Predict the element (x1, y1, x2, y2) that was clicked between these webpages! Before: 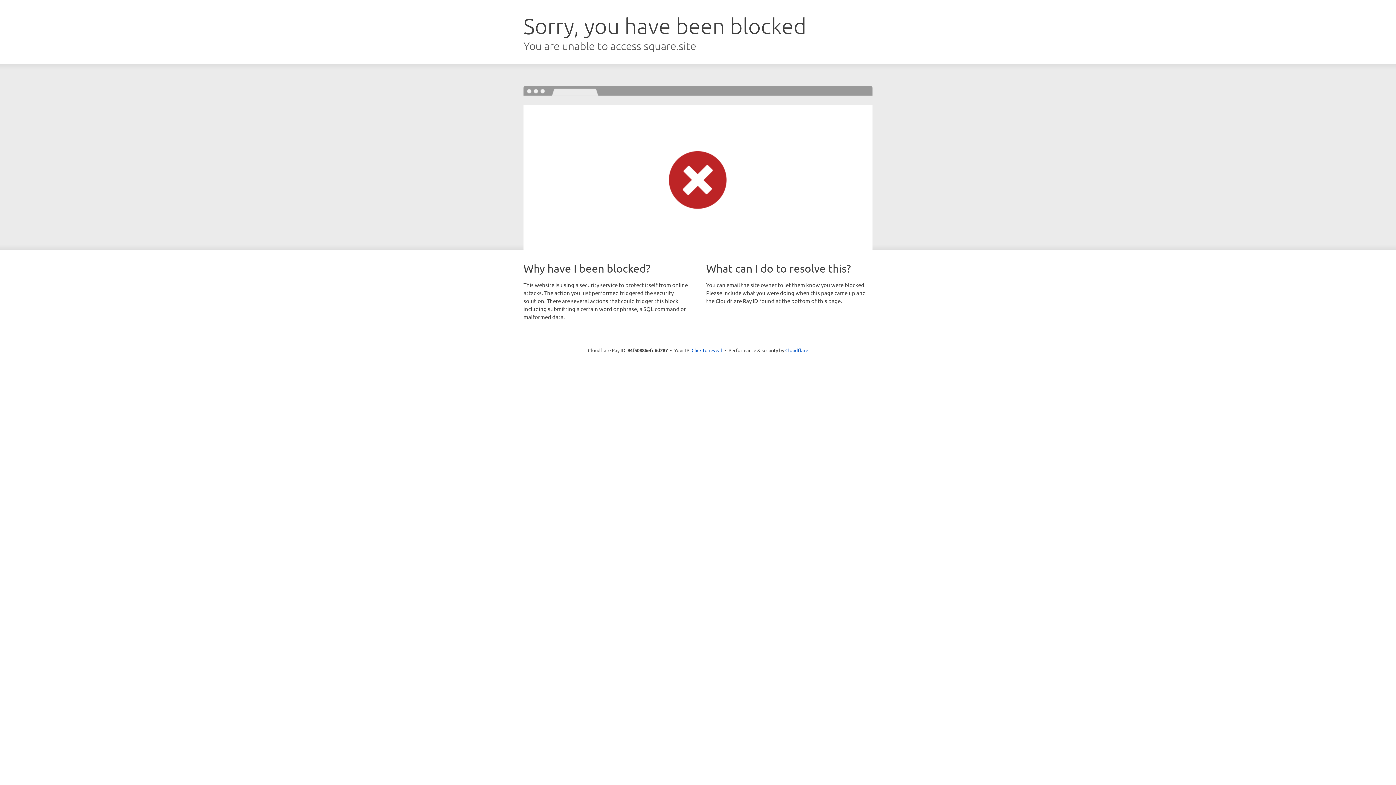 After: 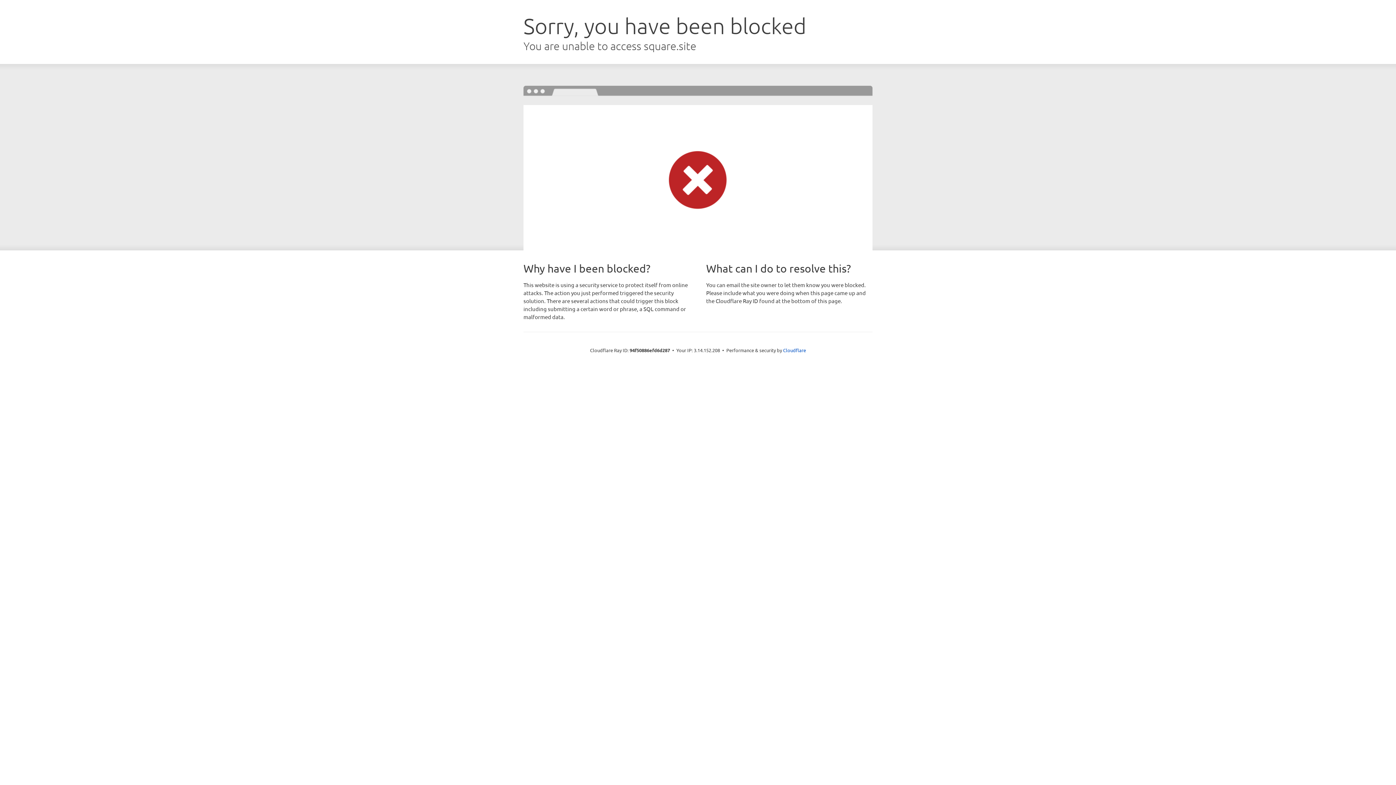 Action: label: Click to reveal bbox: (691, 346, 722, 353)